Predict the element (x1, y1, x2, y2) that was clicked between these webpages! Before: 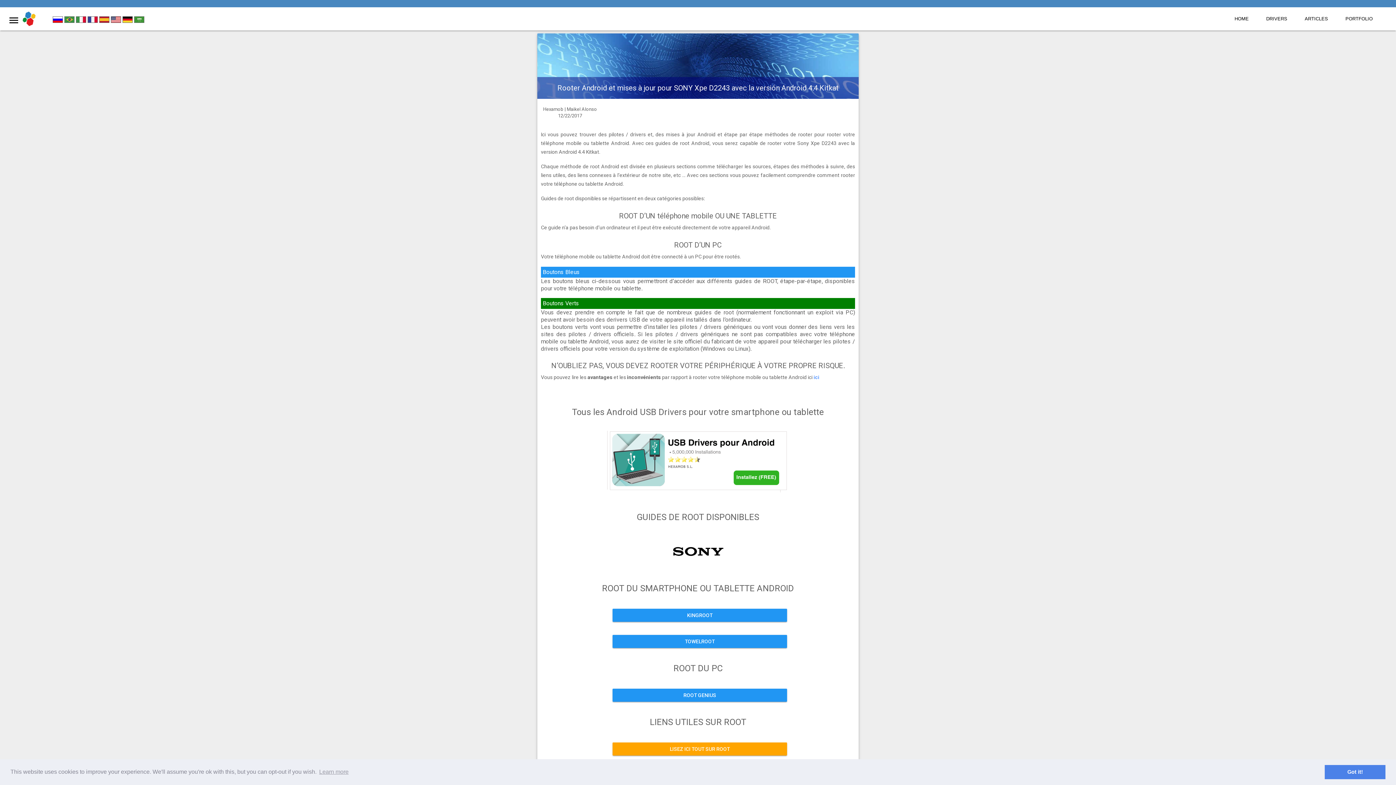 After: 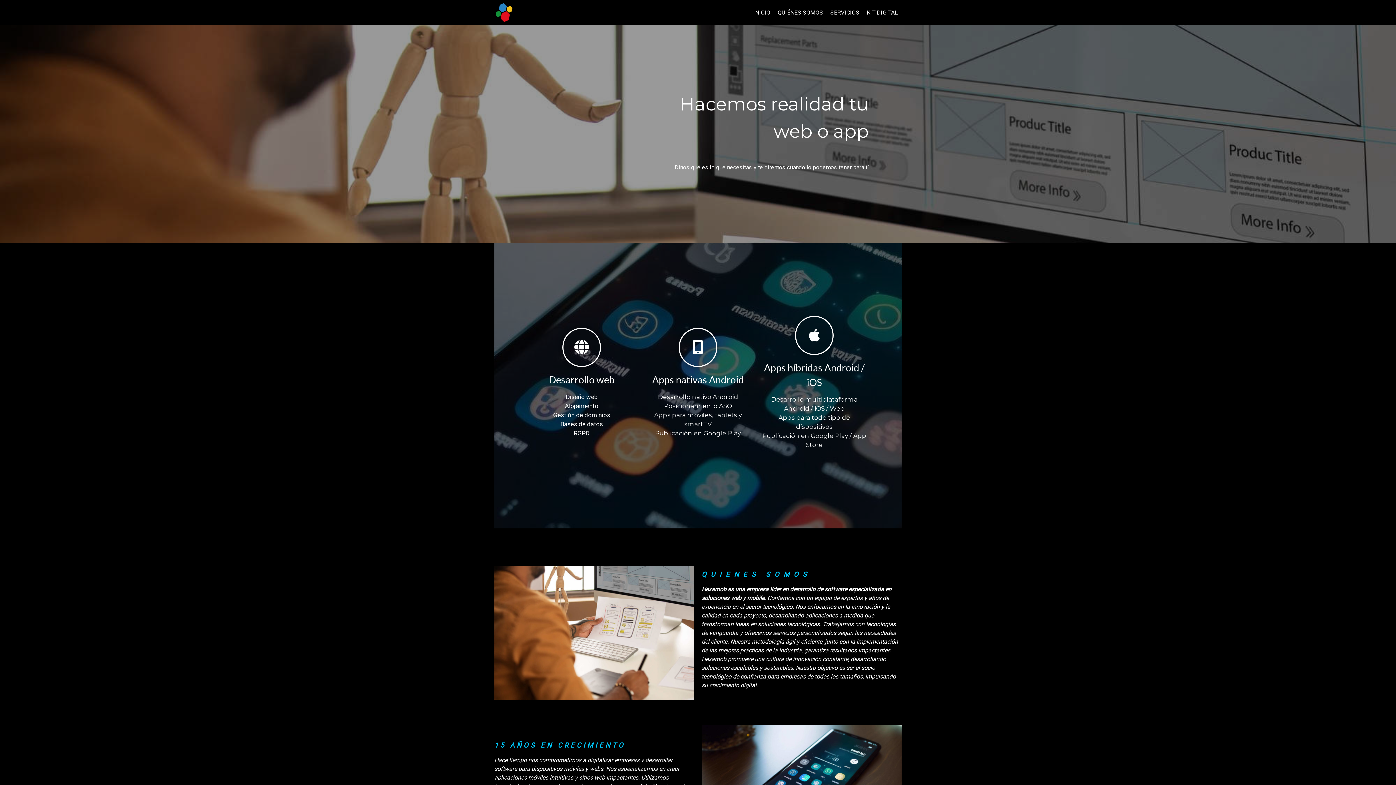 Action: bbox: (1226, 7, 1257, 30) label: HOME